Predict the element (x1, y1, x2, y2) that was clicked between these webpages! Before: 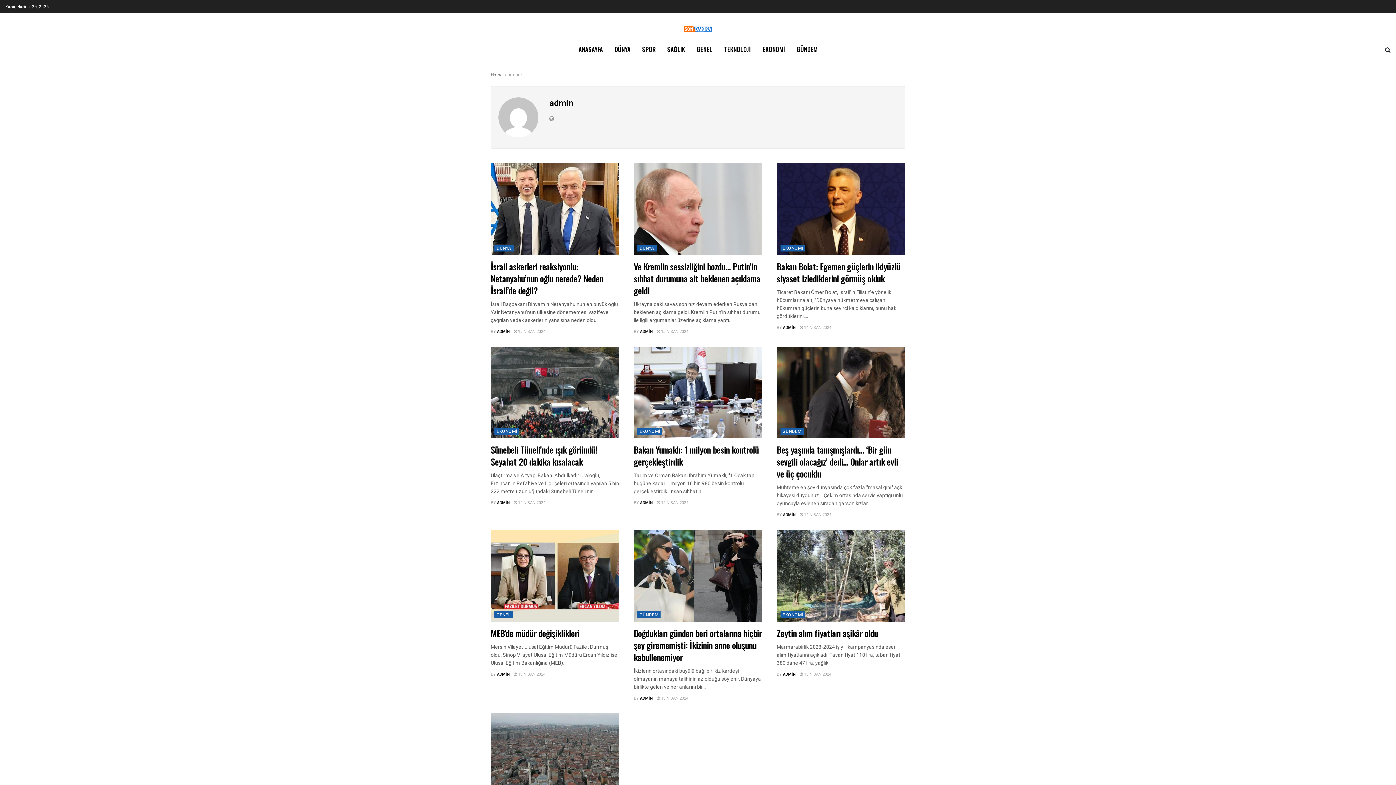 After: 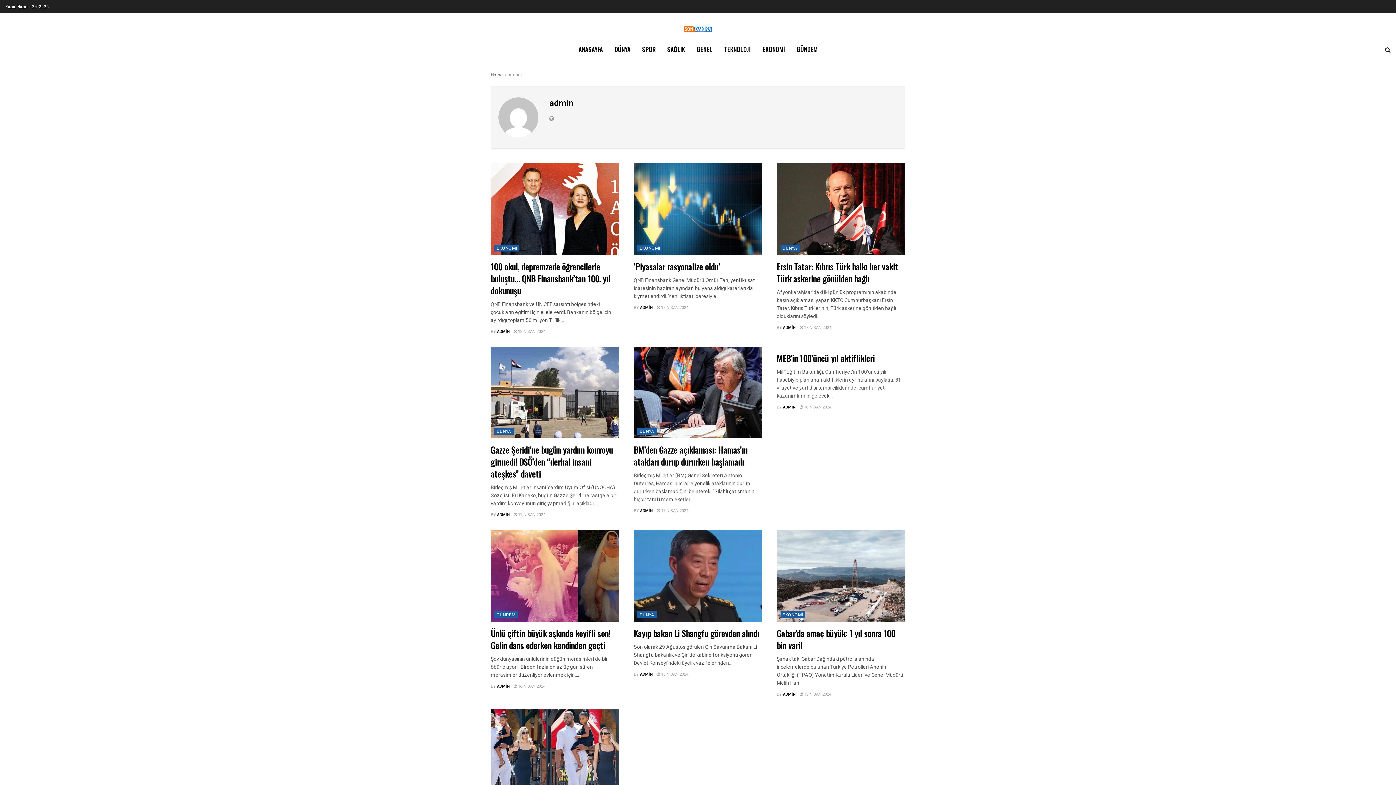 Action: bbox: (497, 671, 509, 677) label: ADMİN